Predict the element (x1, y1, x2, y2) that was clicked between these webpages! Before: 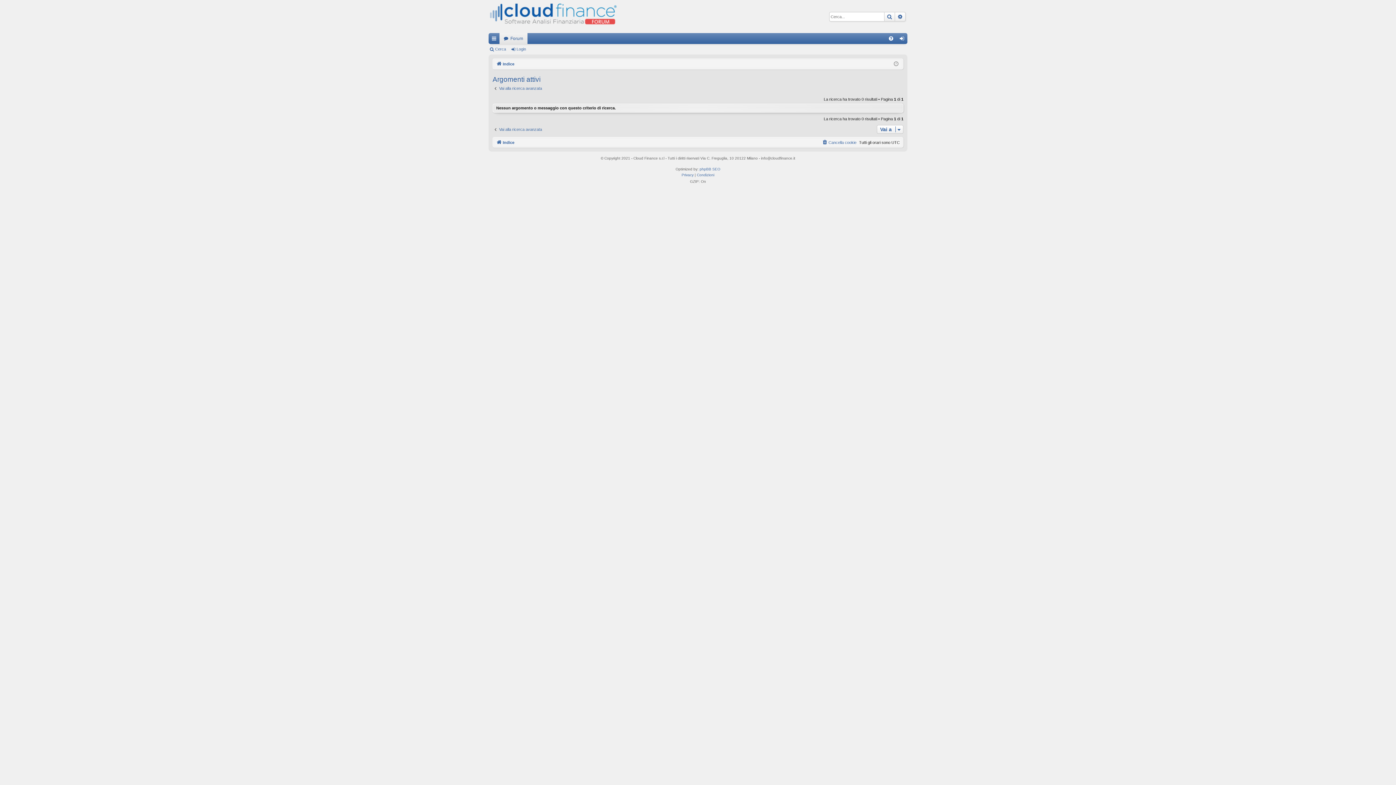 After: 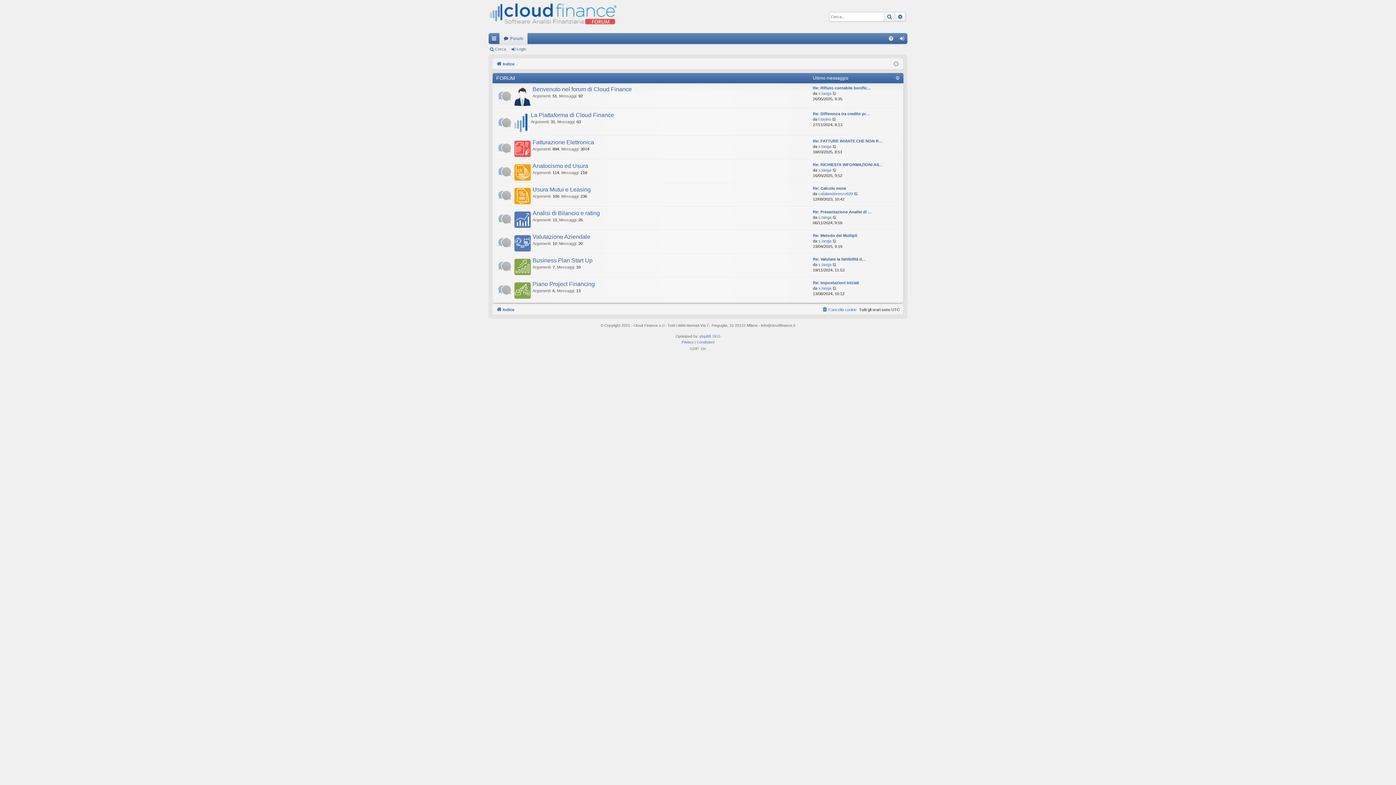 Action: label: Forum bbox: (499, 33, 527, 44)